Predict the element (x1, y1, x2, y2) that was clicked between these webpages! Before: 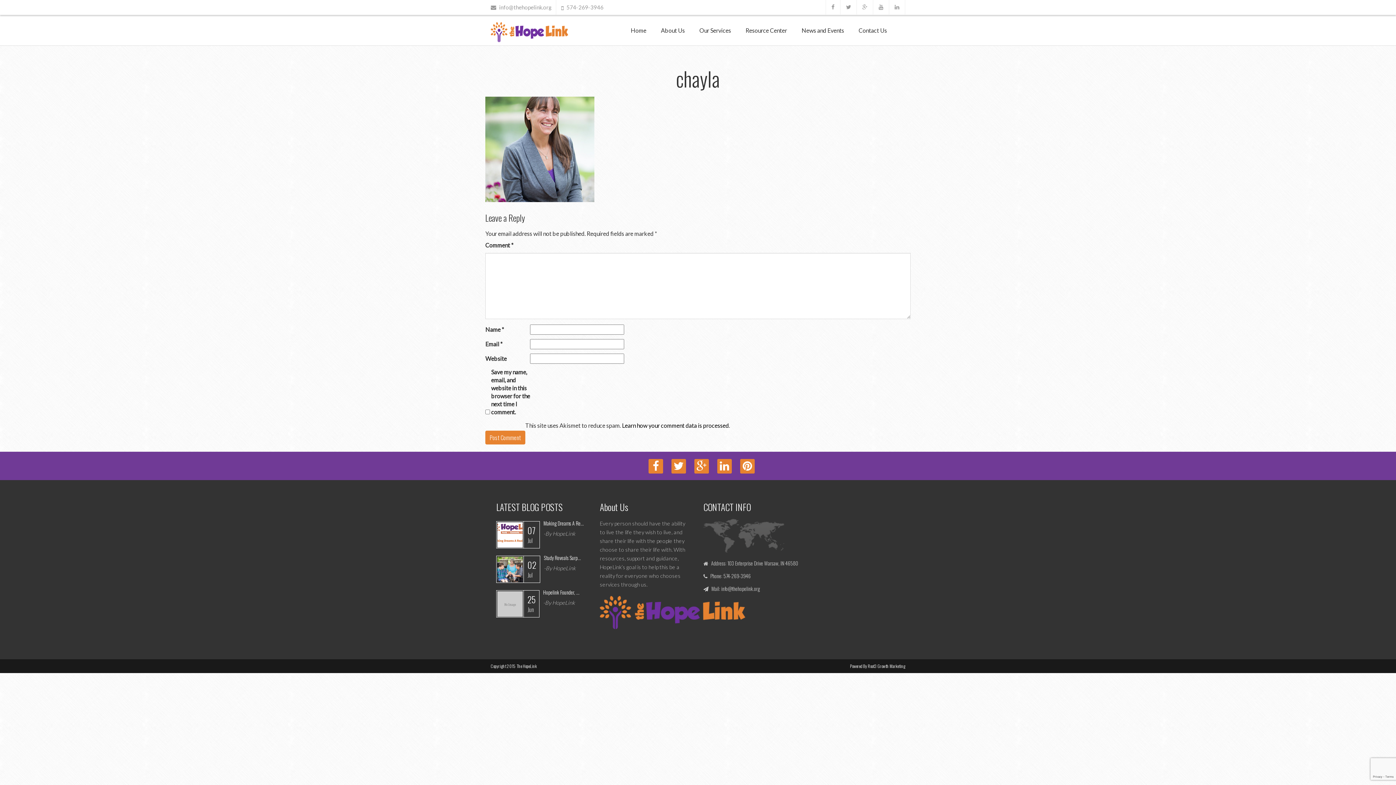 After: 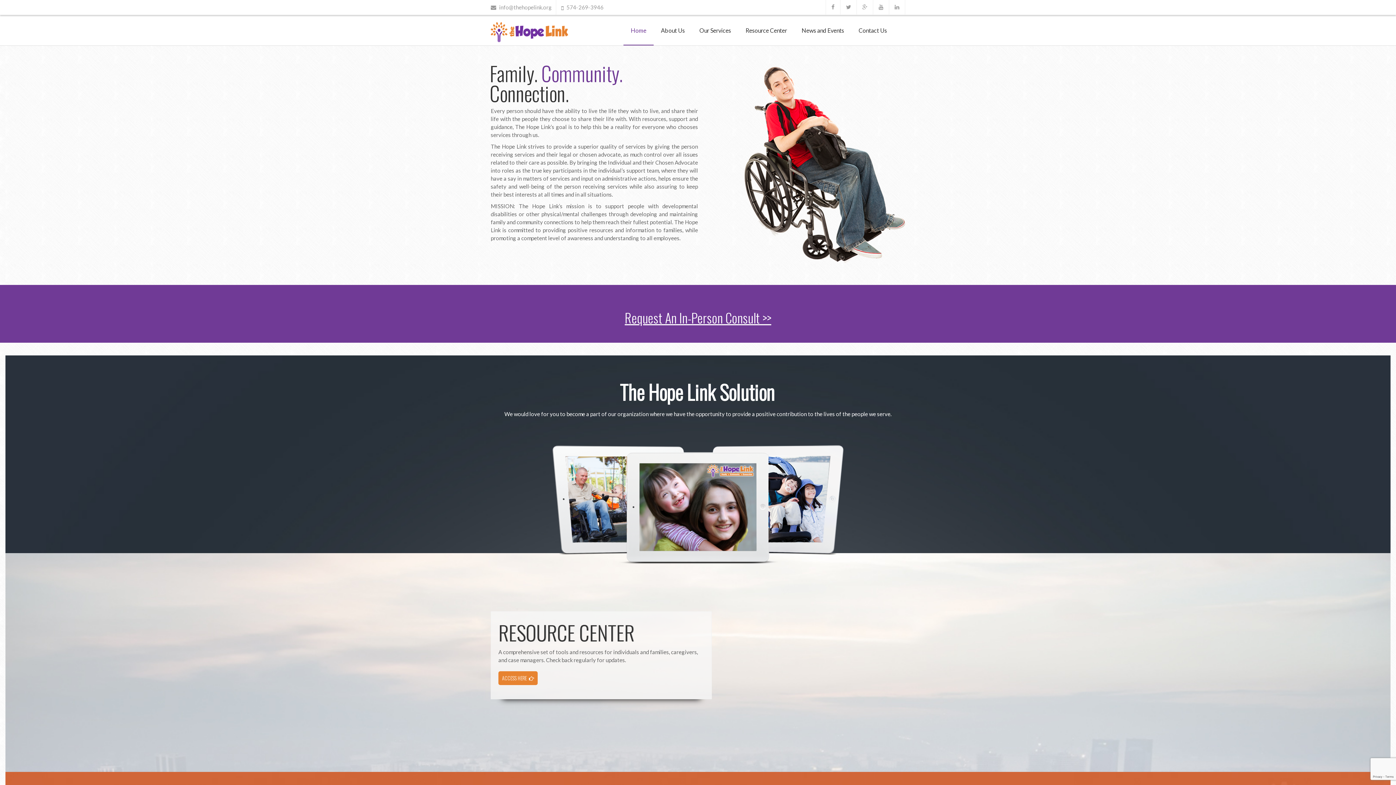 Action: bbox: (623, 14, 653, 45) label: Home